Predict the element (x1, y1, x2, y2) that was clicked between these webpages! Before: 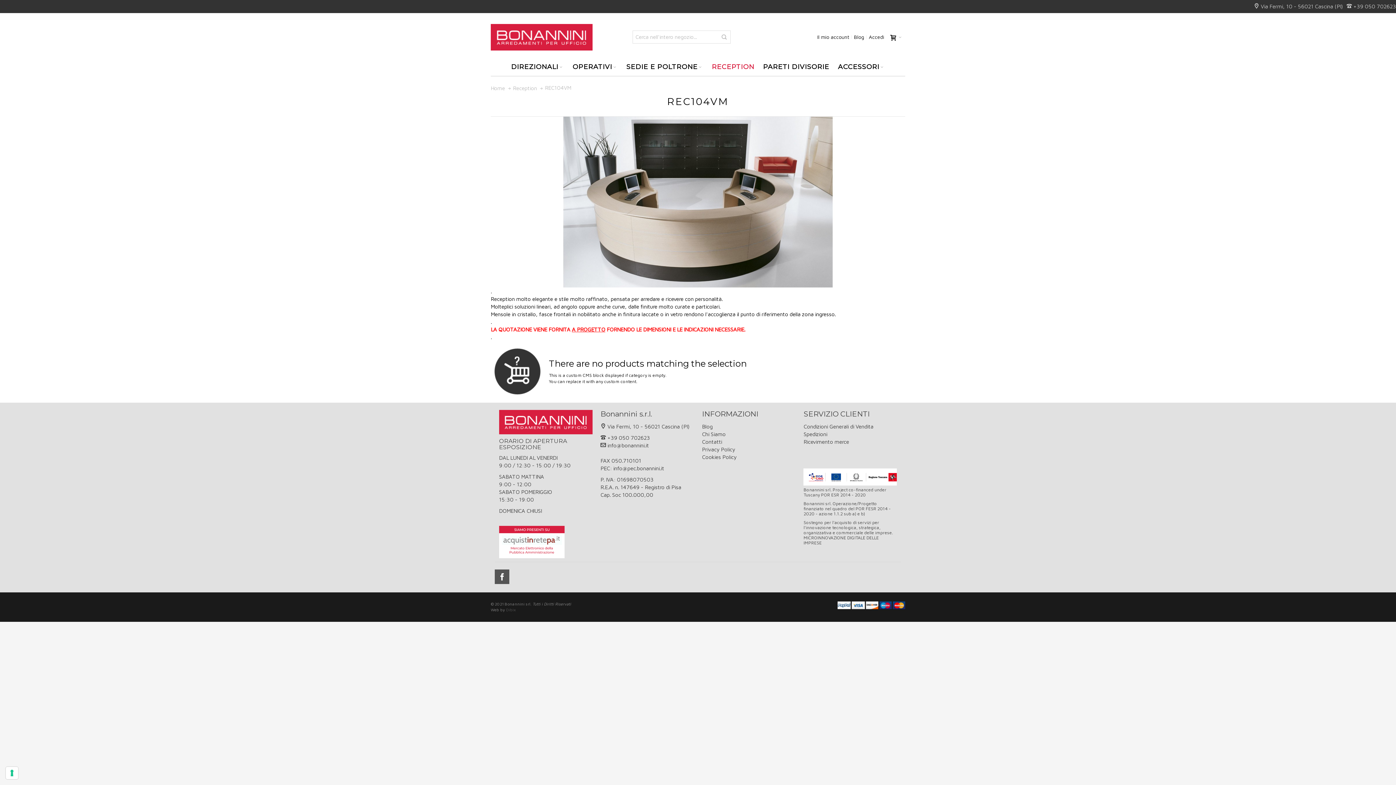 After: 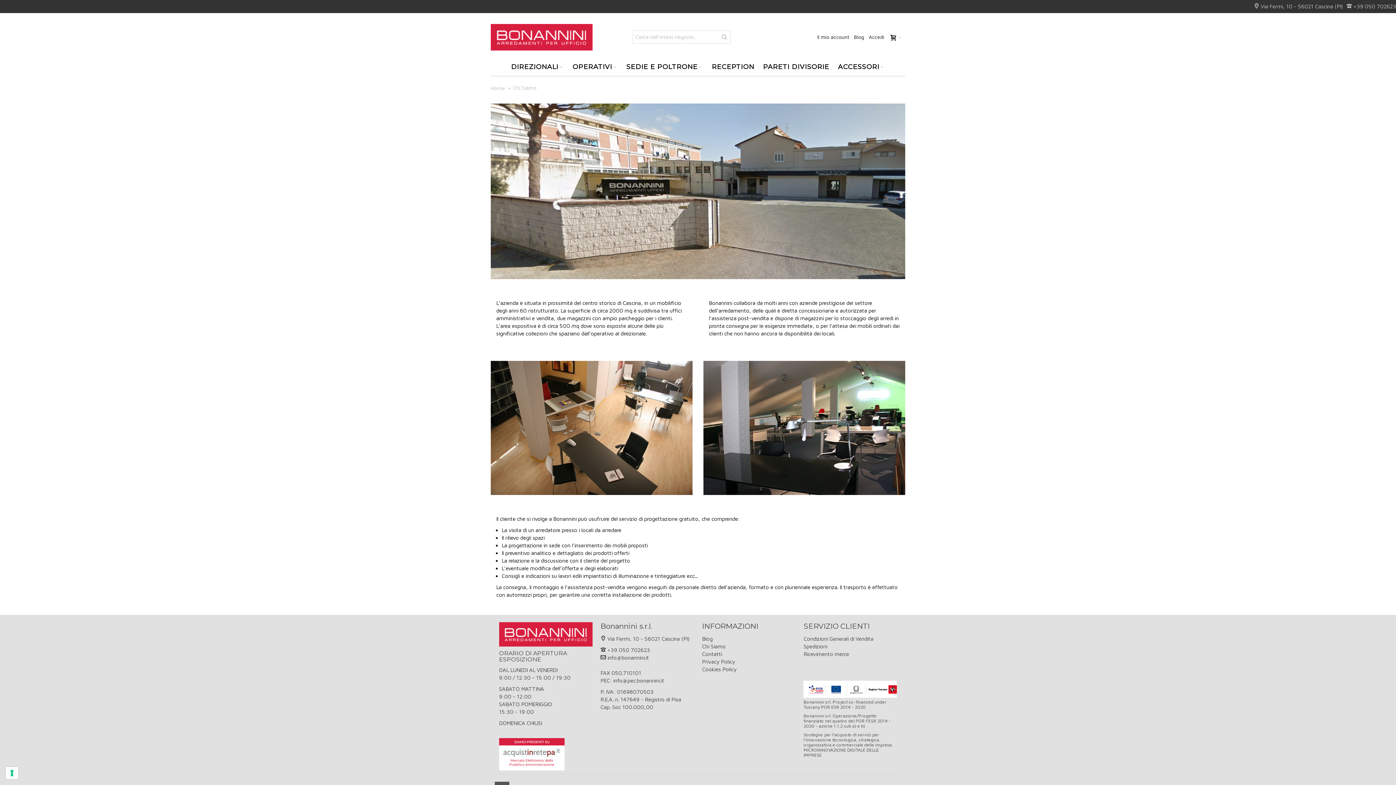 Action: bbox: (702, 431, 725, 437) label: Chi Siamo